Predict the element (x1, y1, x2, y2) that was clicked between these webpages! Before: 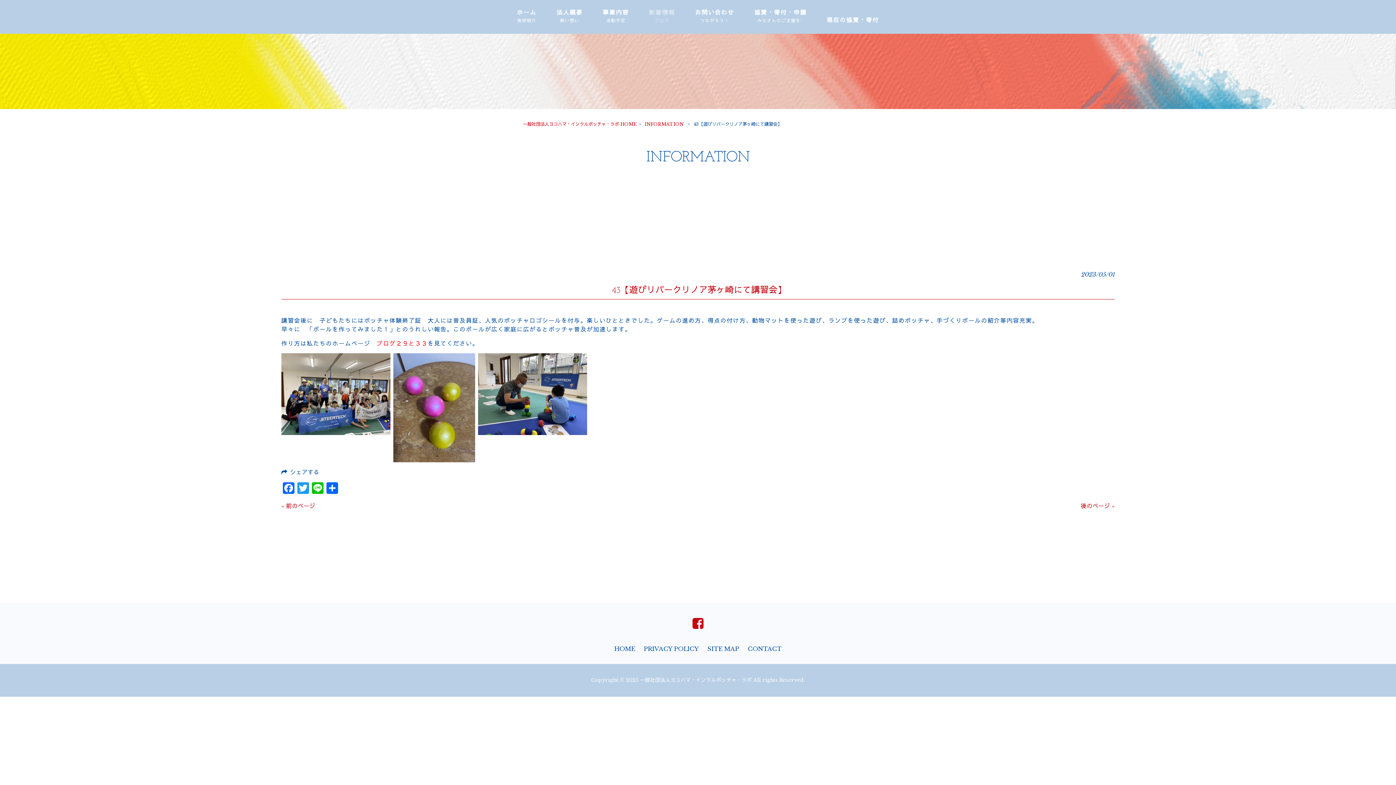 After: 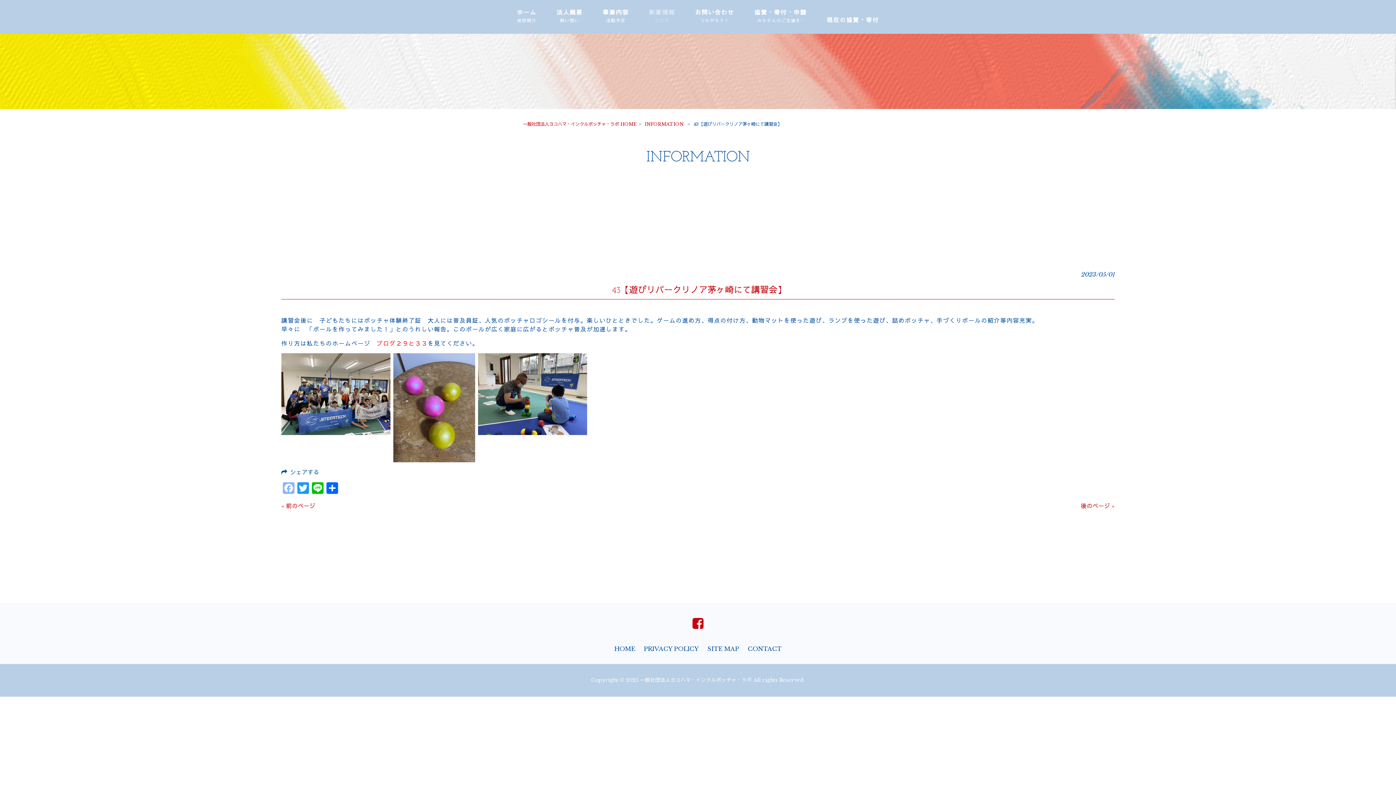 Action: bbox: (281, 482, 296, 496) label: Facebook